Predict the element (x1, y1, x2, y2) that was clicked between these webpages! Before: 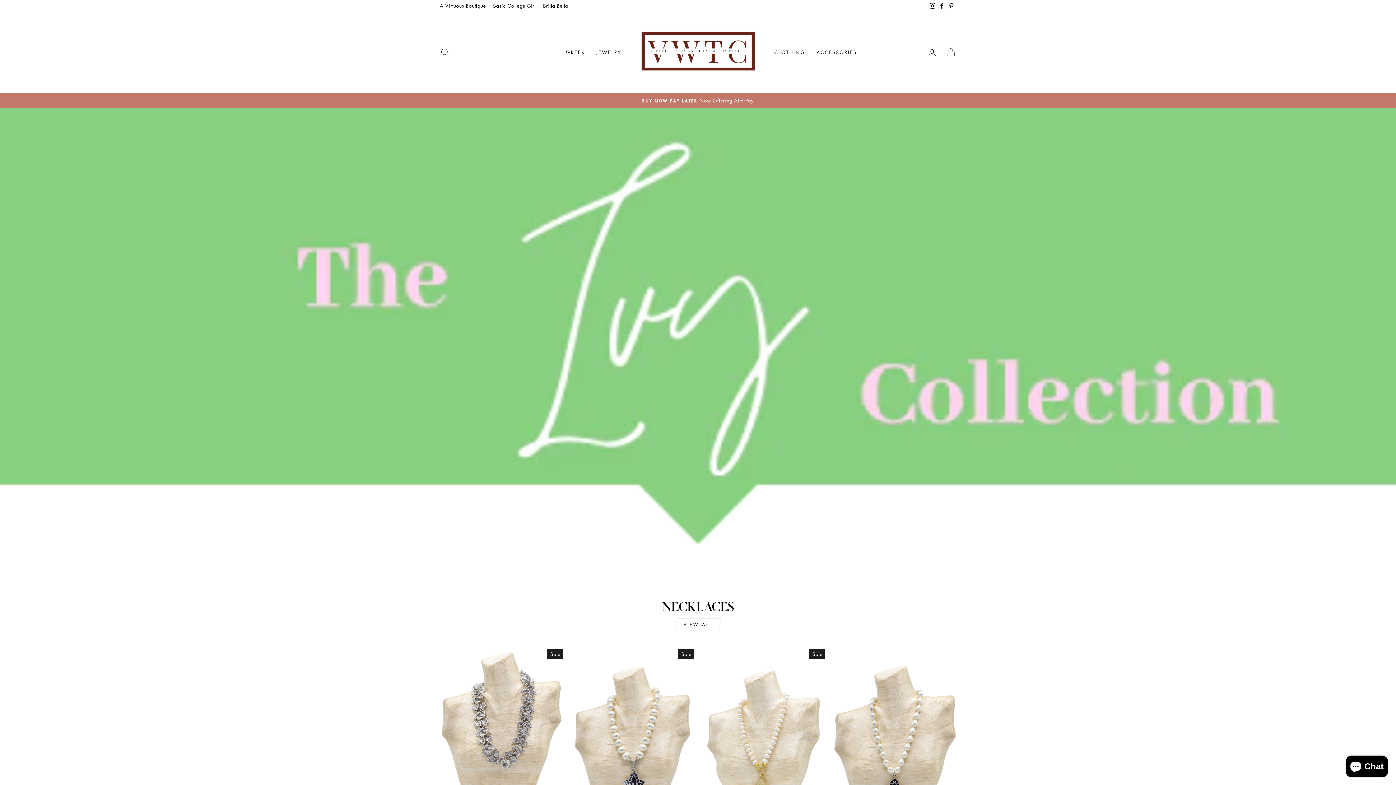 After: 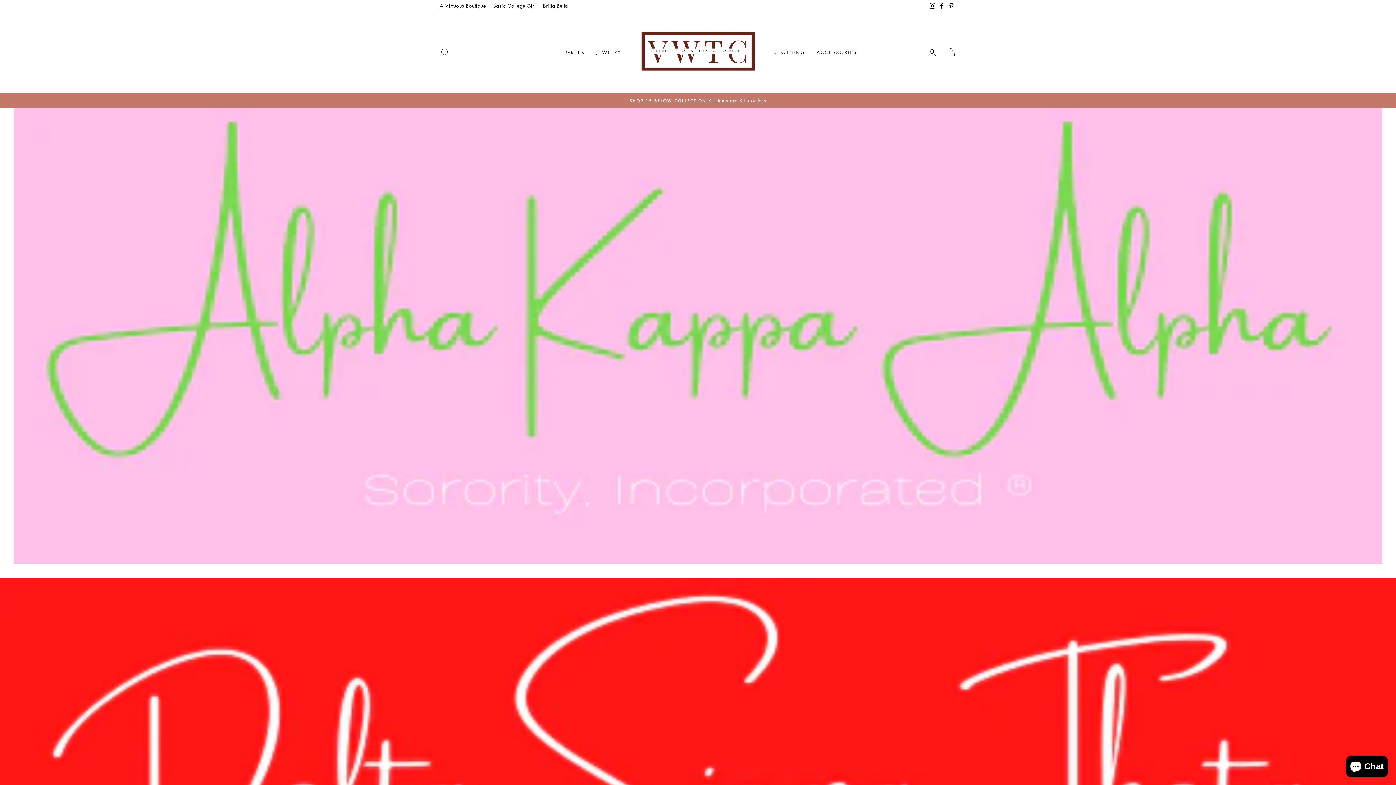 Action: label: GREEK bbox: (560, 45, 590, 58)